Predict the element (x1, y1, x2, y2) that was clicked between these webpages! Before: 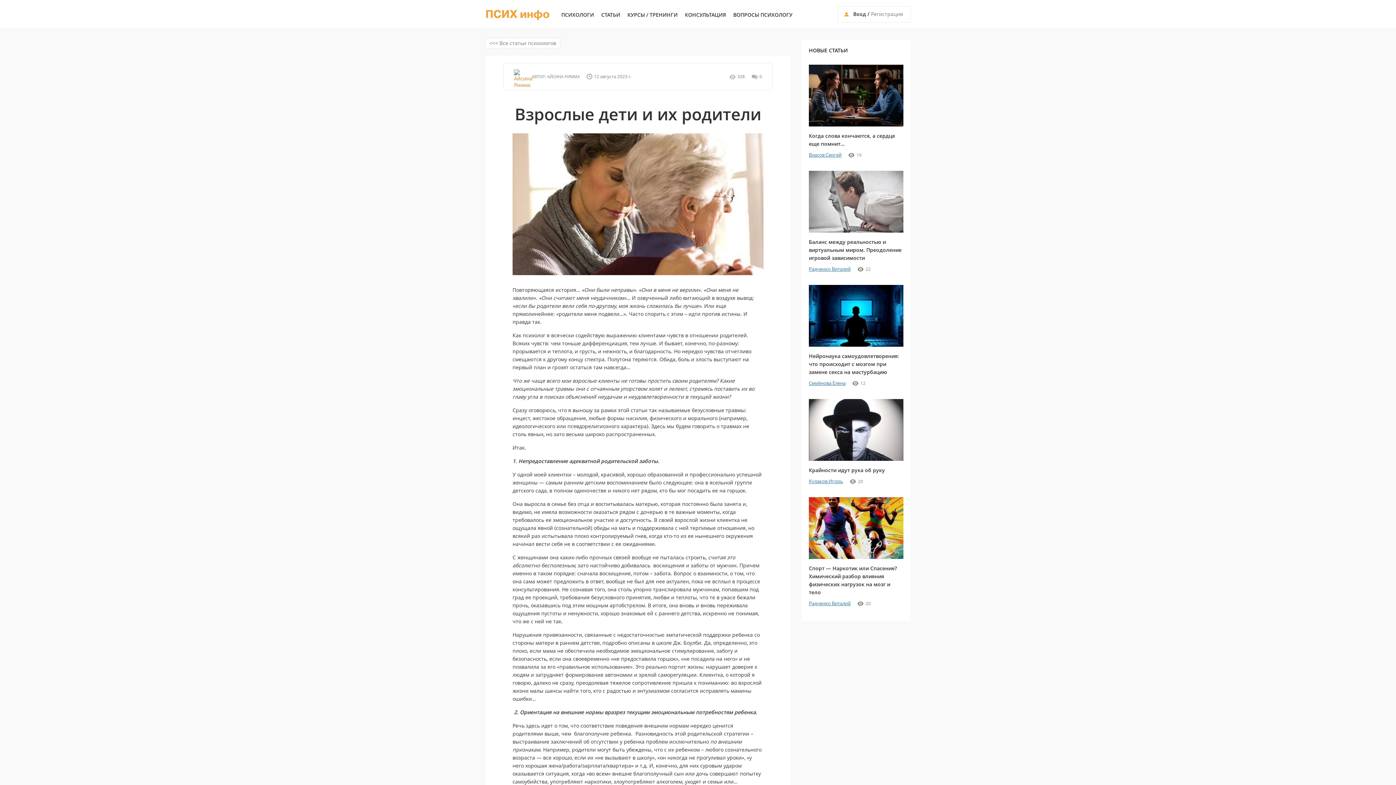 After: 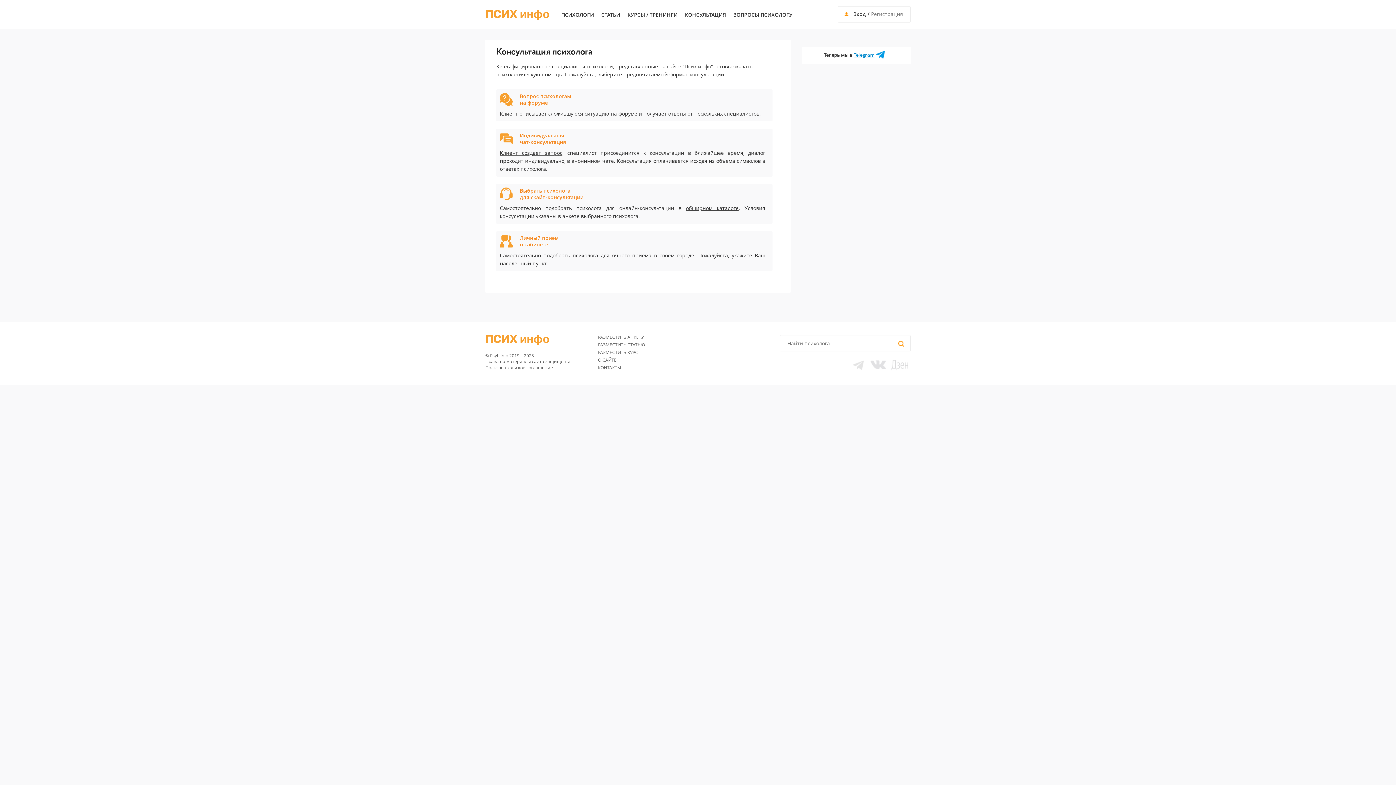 Action: label: КОНСУЛЬТАЦИЯ bbox: (685, 11, 726, 20)